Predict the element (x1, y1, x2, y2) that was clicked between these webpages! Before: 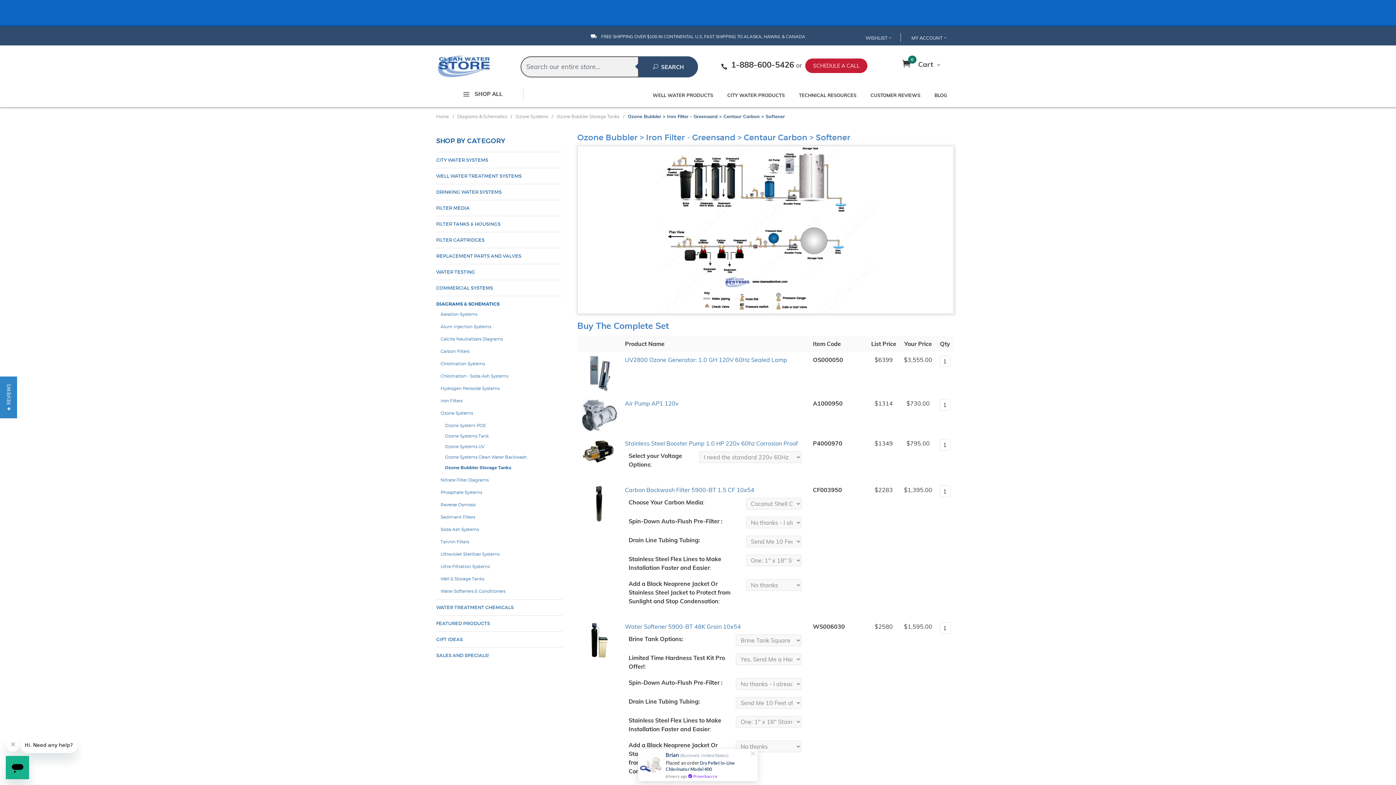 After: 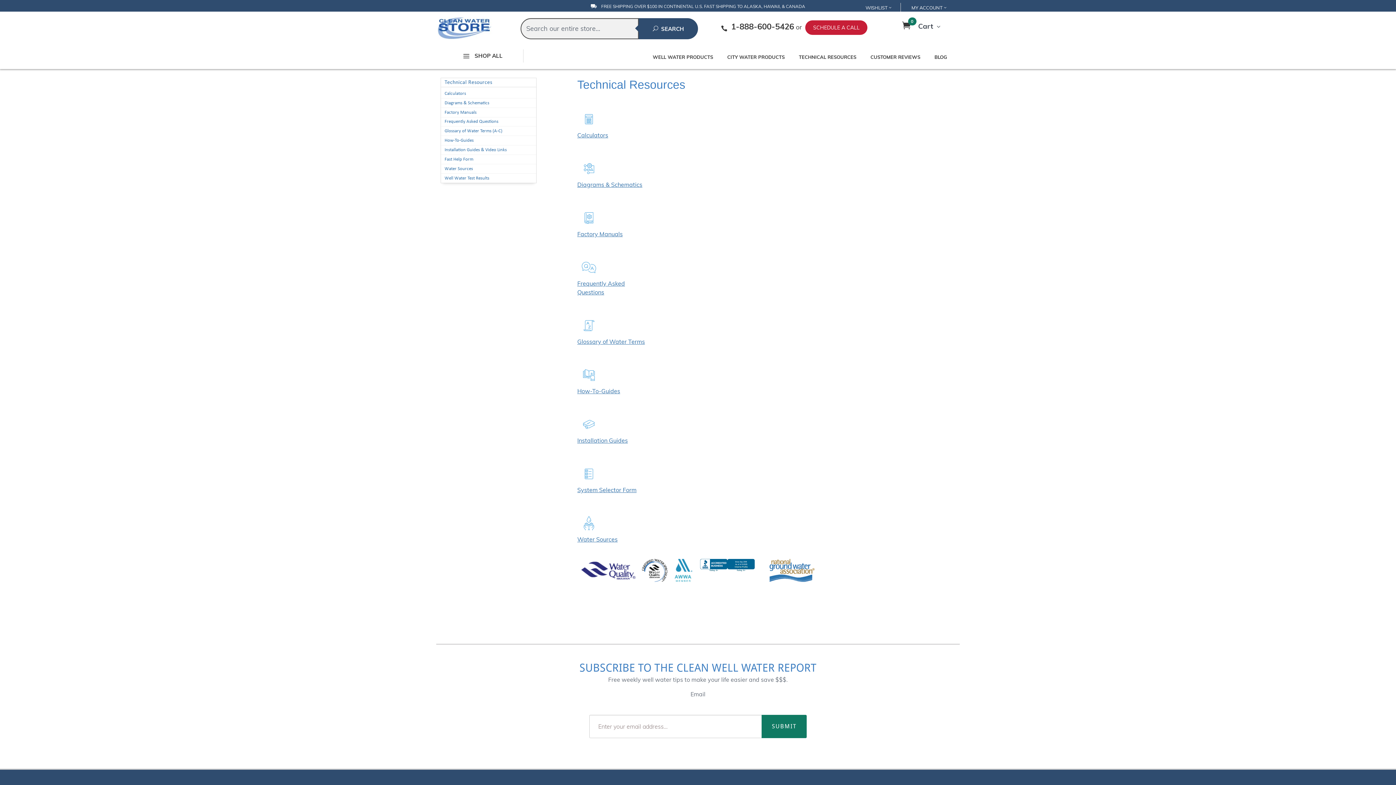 Action: label: TECHNICAL RESOURCES bbox: (791, 83, 863, 107)